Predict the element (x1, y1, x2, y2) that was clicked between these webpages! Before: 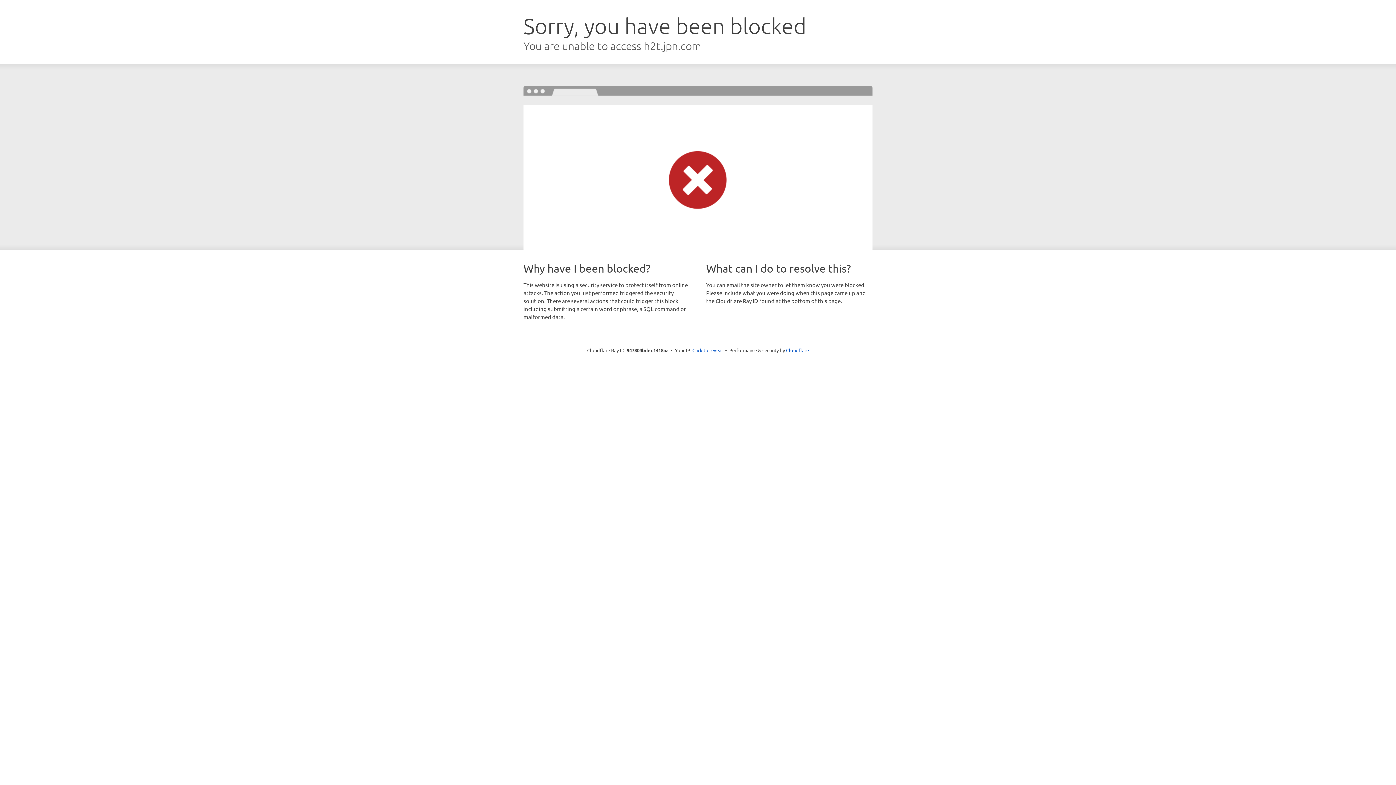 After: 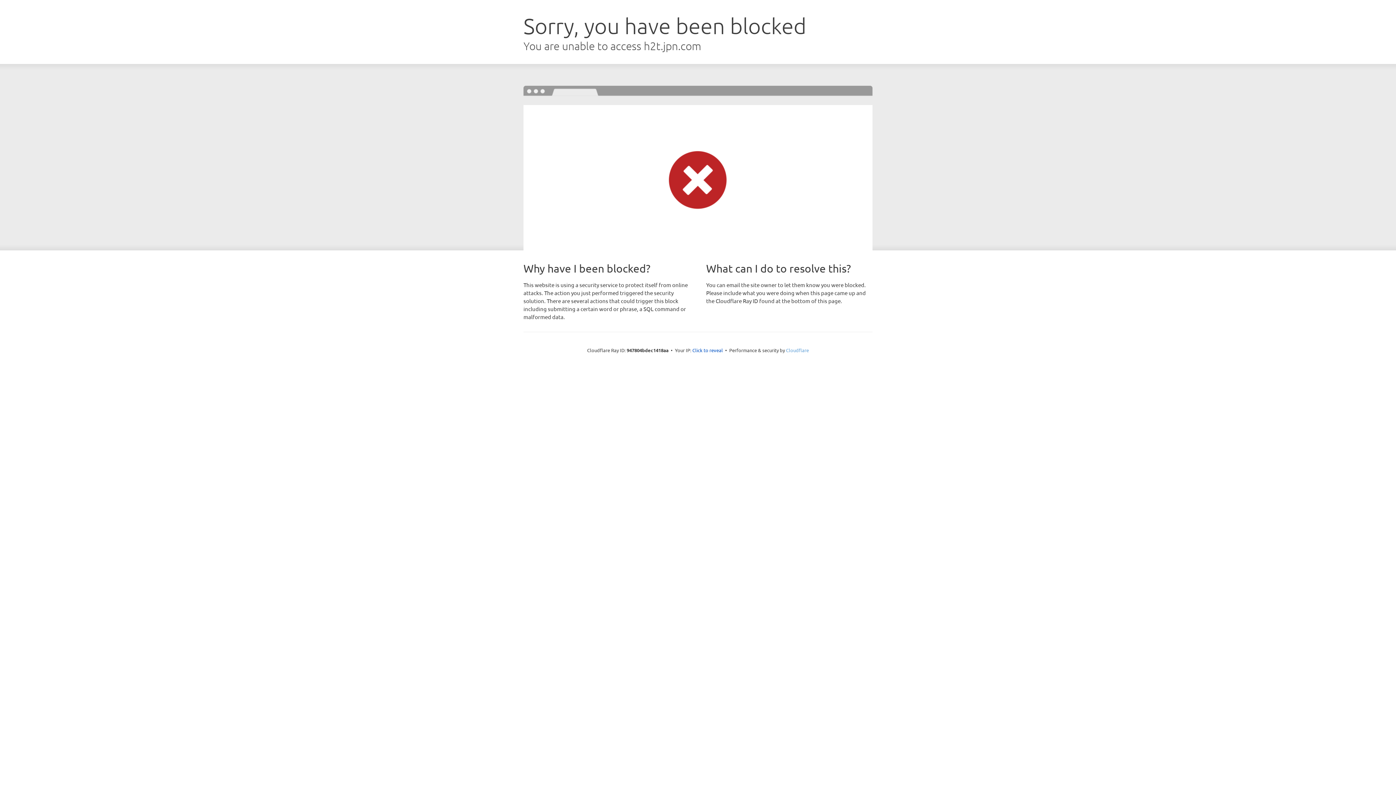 Action: label: Cloudflare bbox: (786, 347, 809, 353)